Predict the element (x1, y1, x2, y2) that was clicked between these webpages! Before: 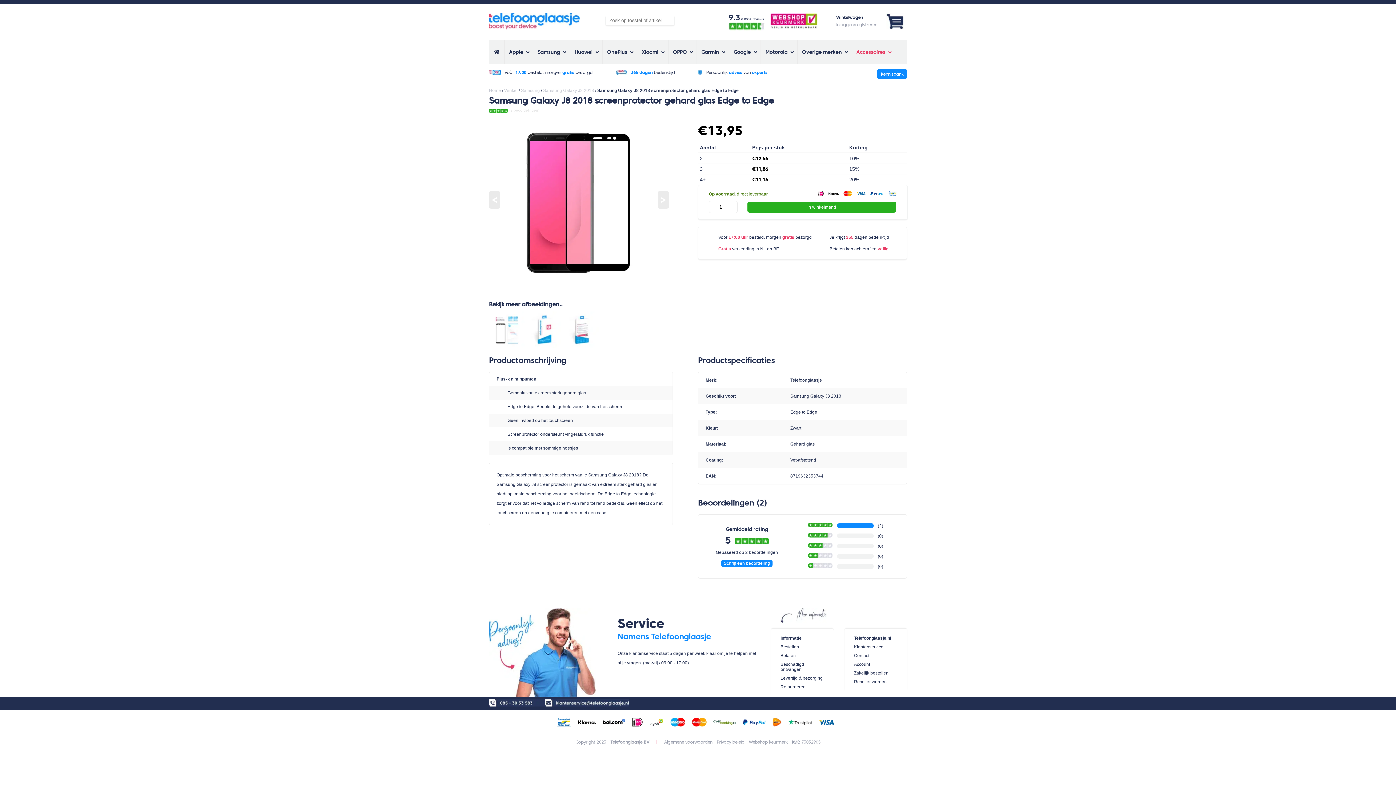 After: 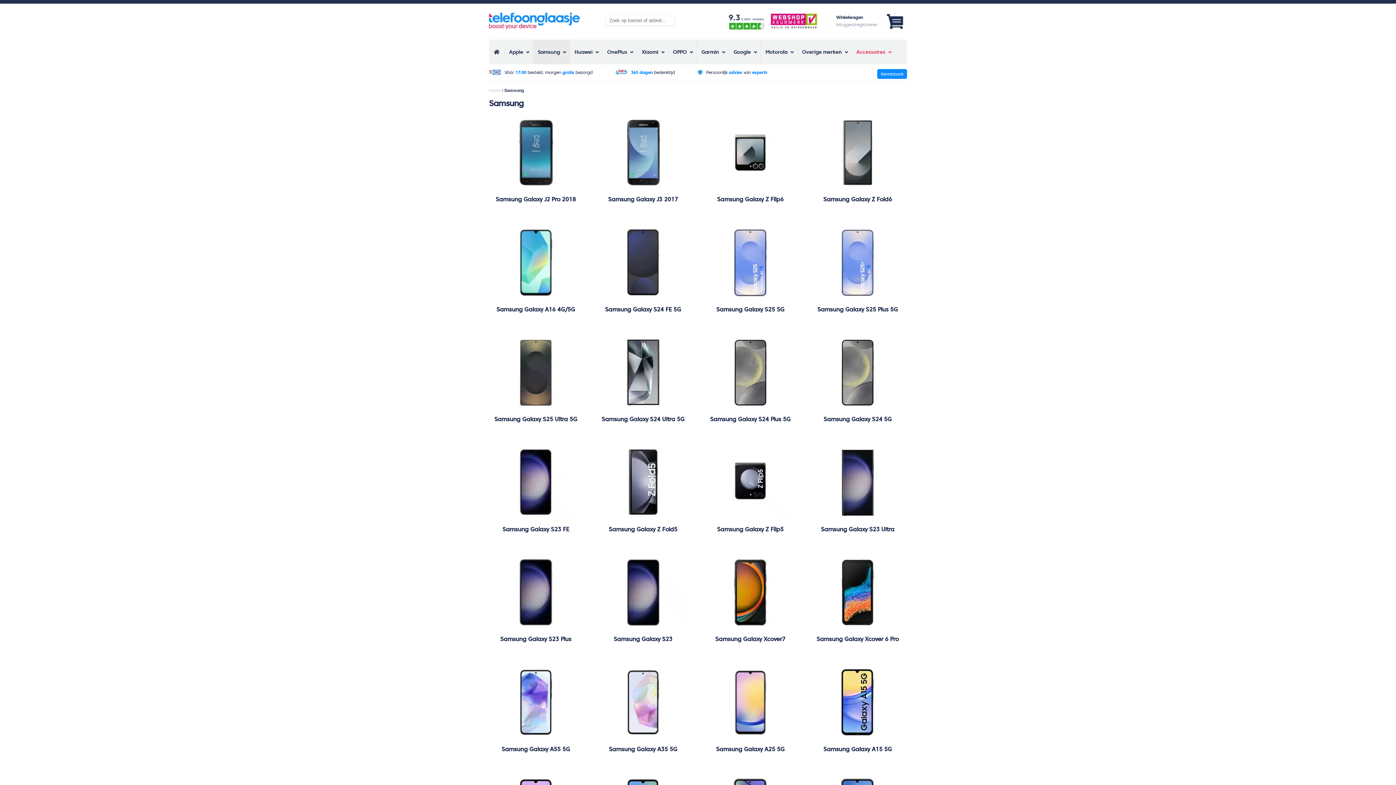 Action: bbox: (533, 39, 569, 64) label: Samsung